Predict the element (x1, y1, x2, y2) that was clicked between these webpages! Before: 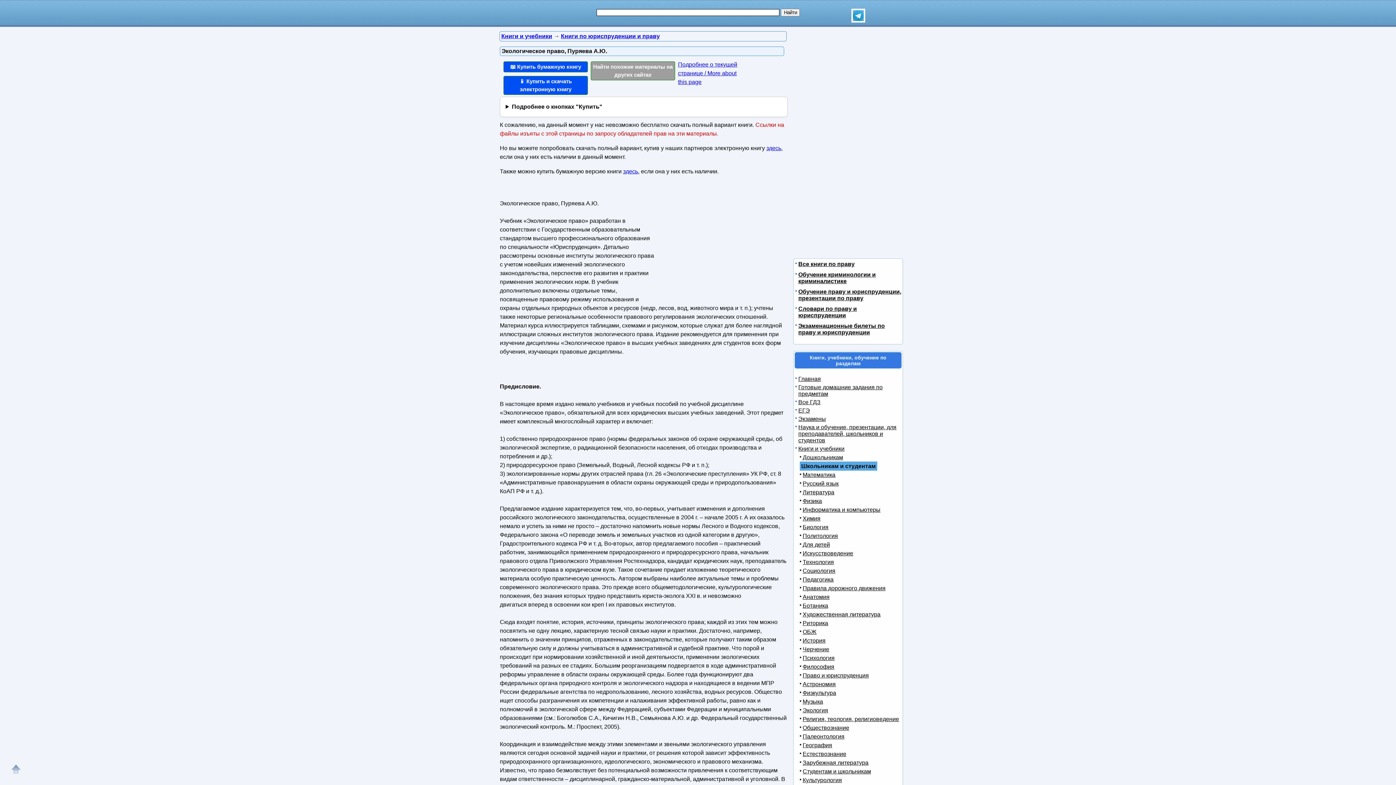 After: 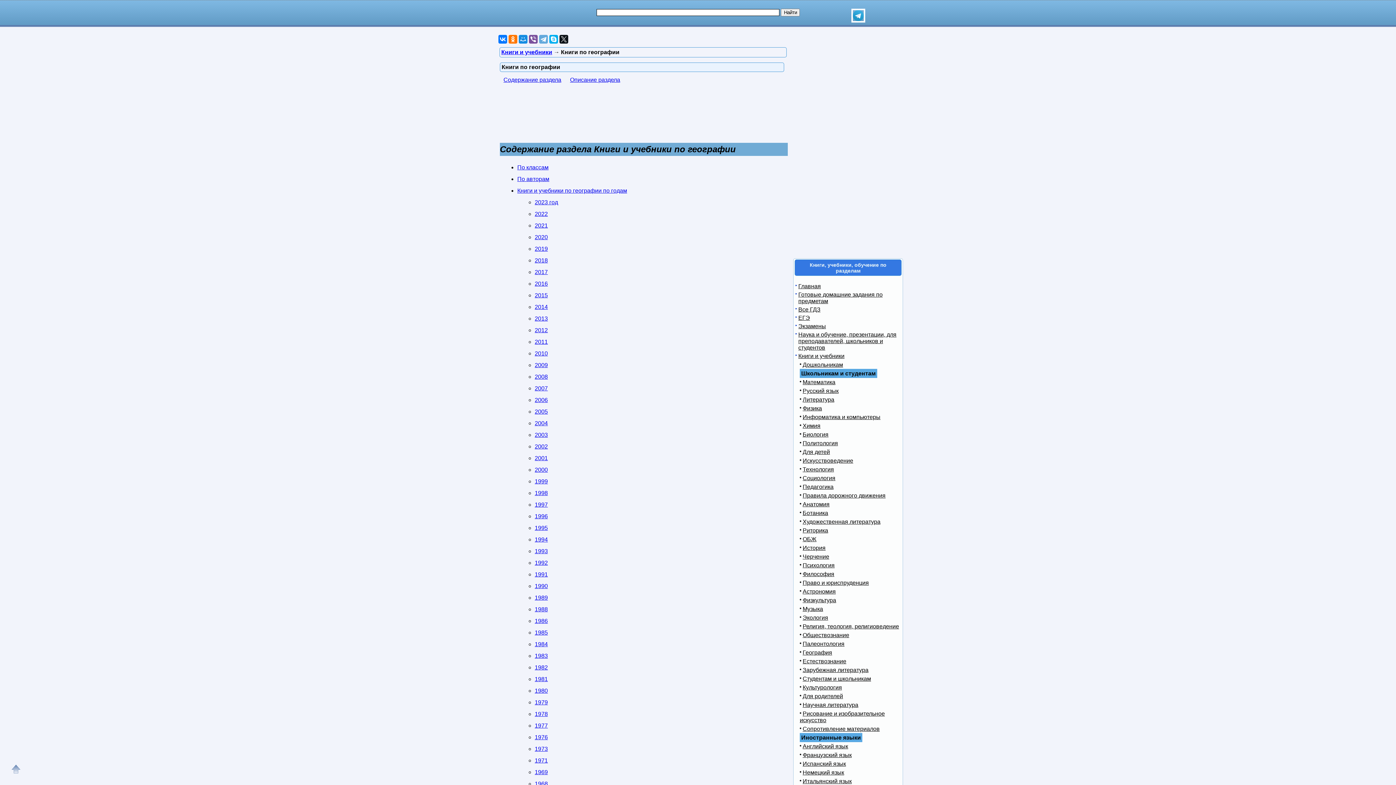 Action: bbox: (800, 742, 832, 748) label: География